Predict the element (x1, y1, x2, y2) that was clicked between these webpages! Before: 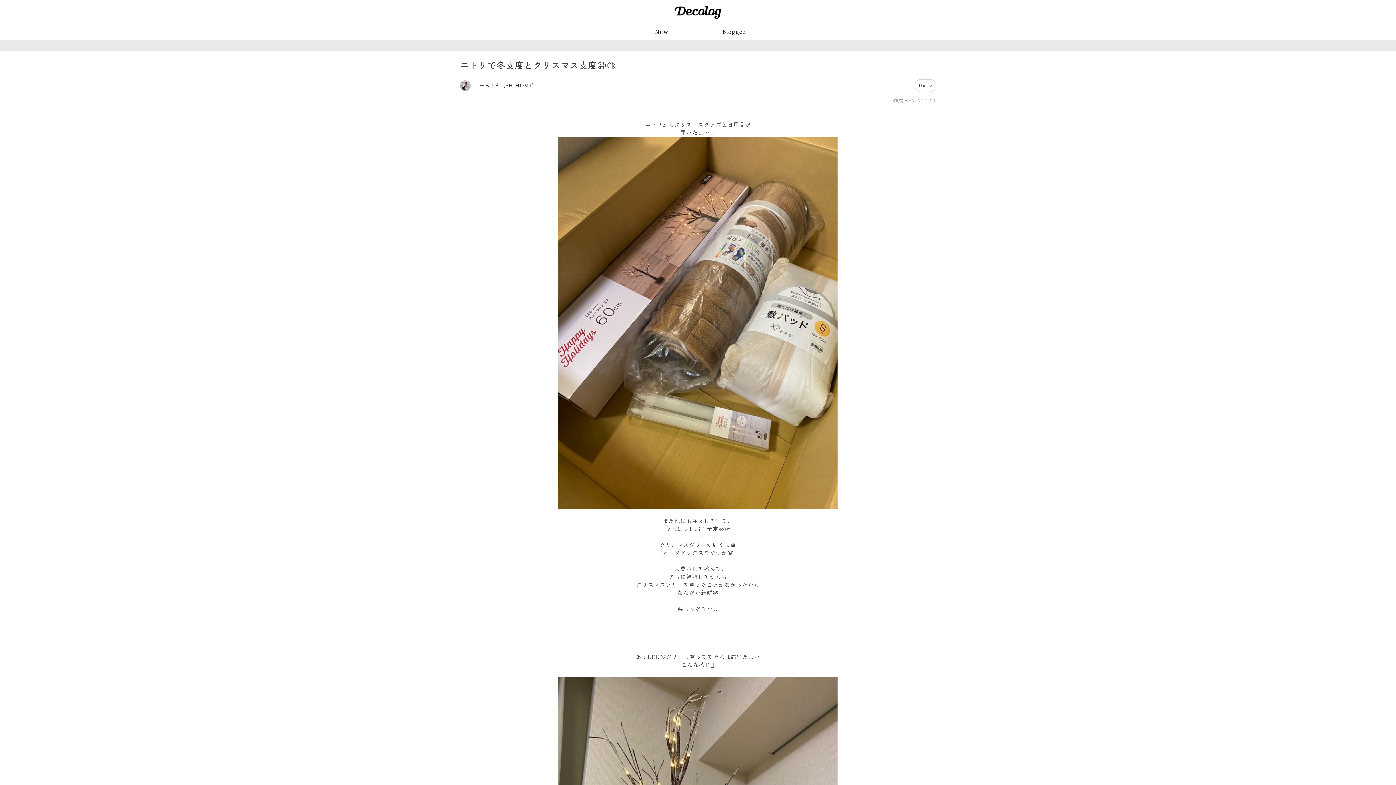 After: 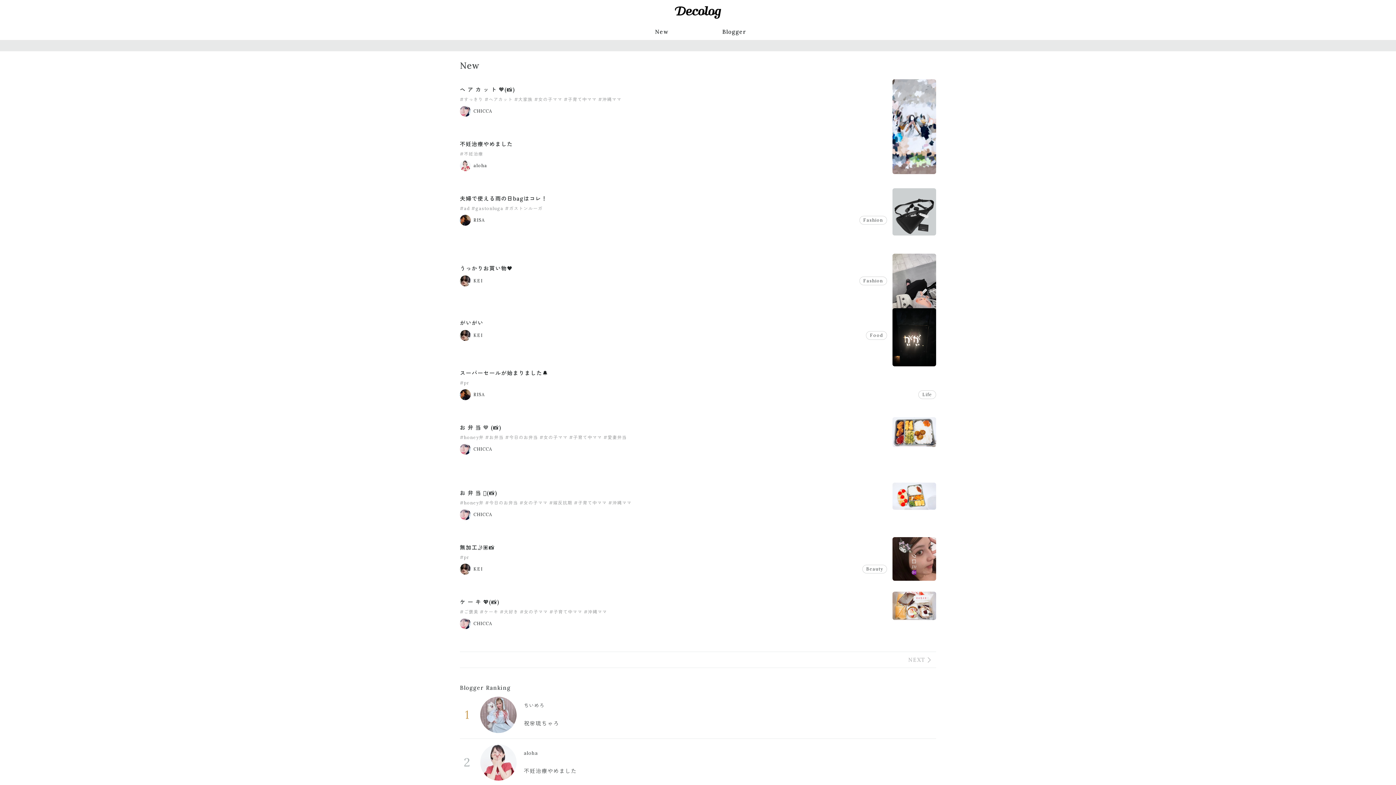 Action: bbox: (655, 27, 668, 35) label: New